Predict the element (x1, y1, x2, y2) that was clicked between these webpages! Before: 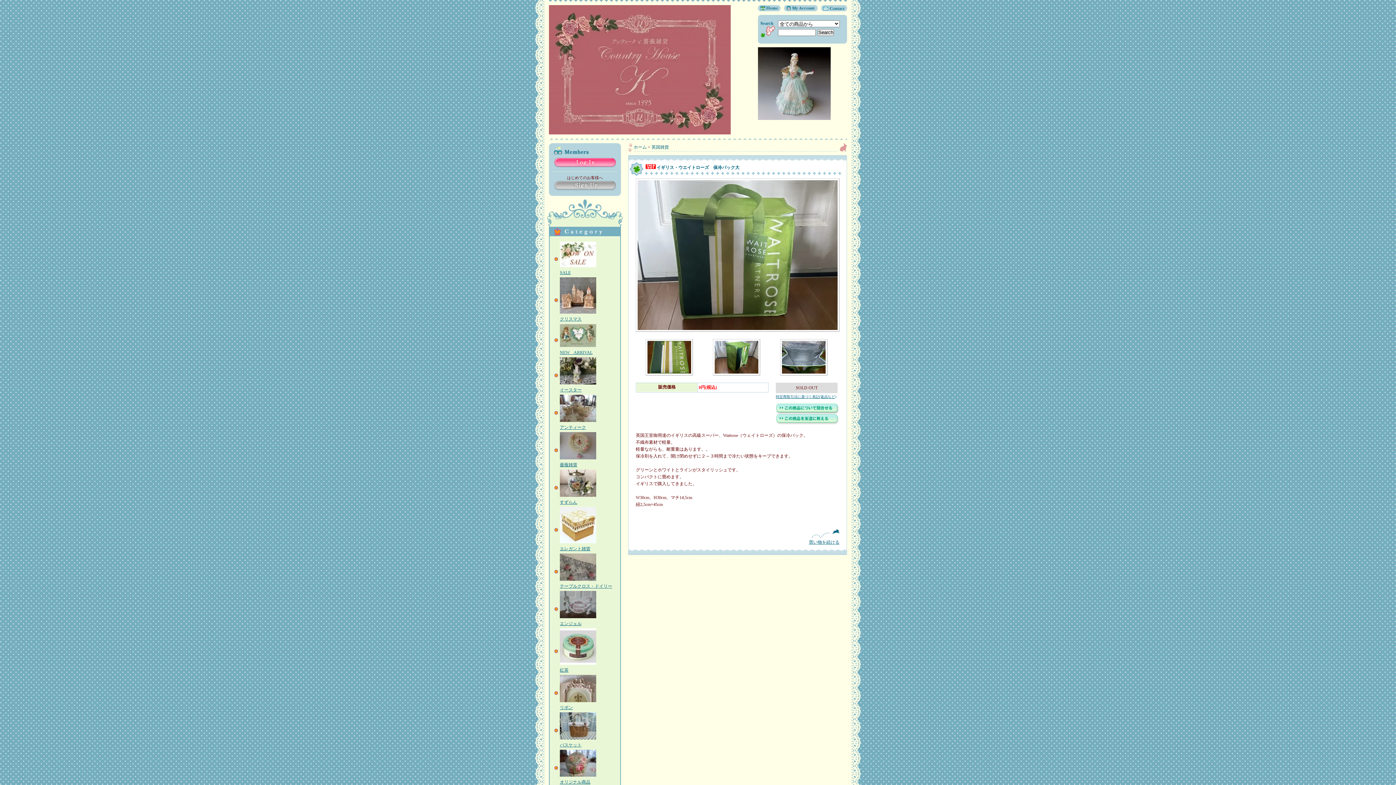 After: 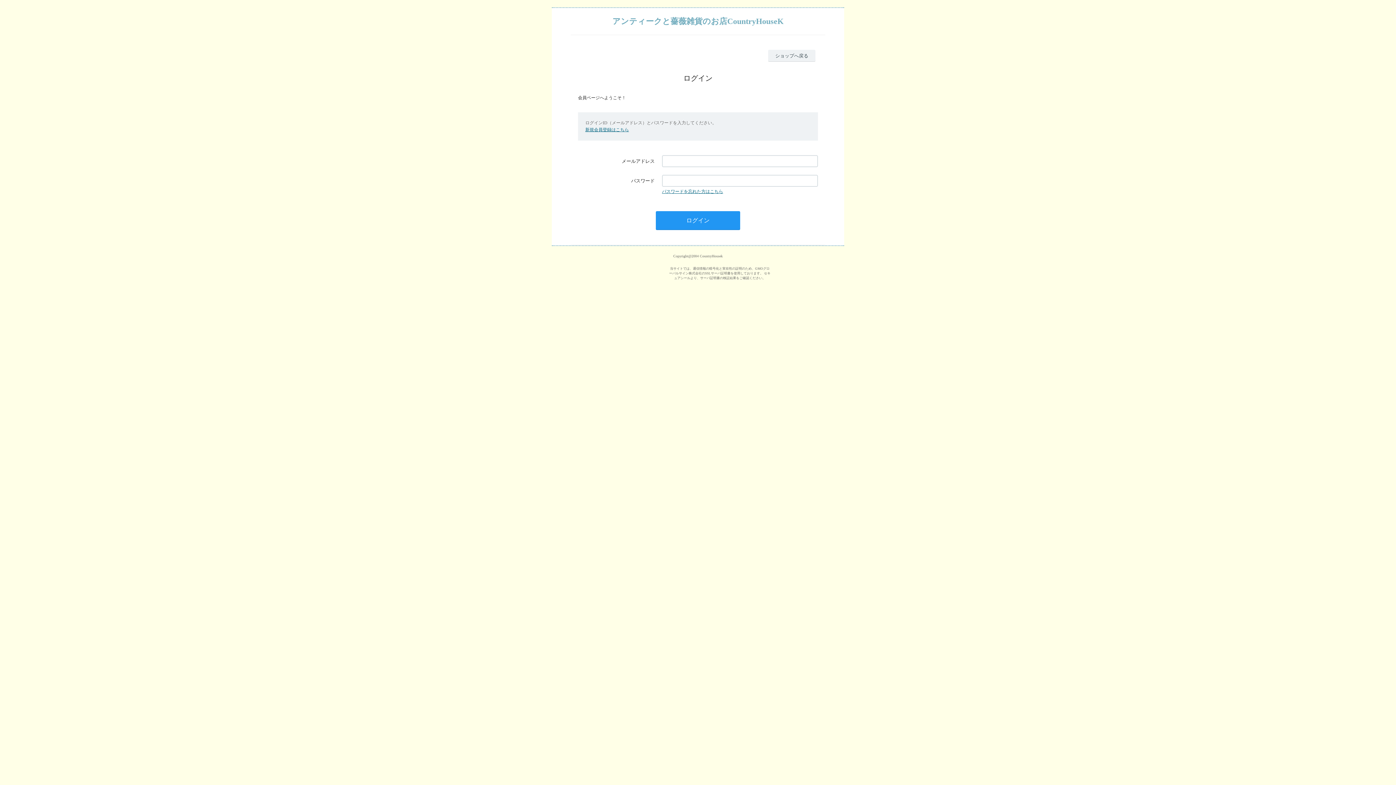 Action: bbox: (554, 158, 615, 168) label: Log in